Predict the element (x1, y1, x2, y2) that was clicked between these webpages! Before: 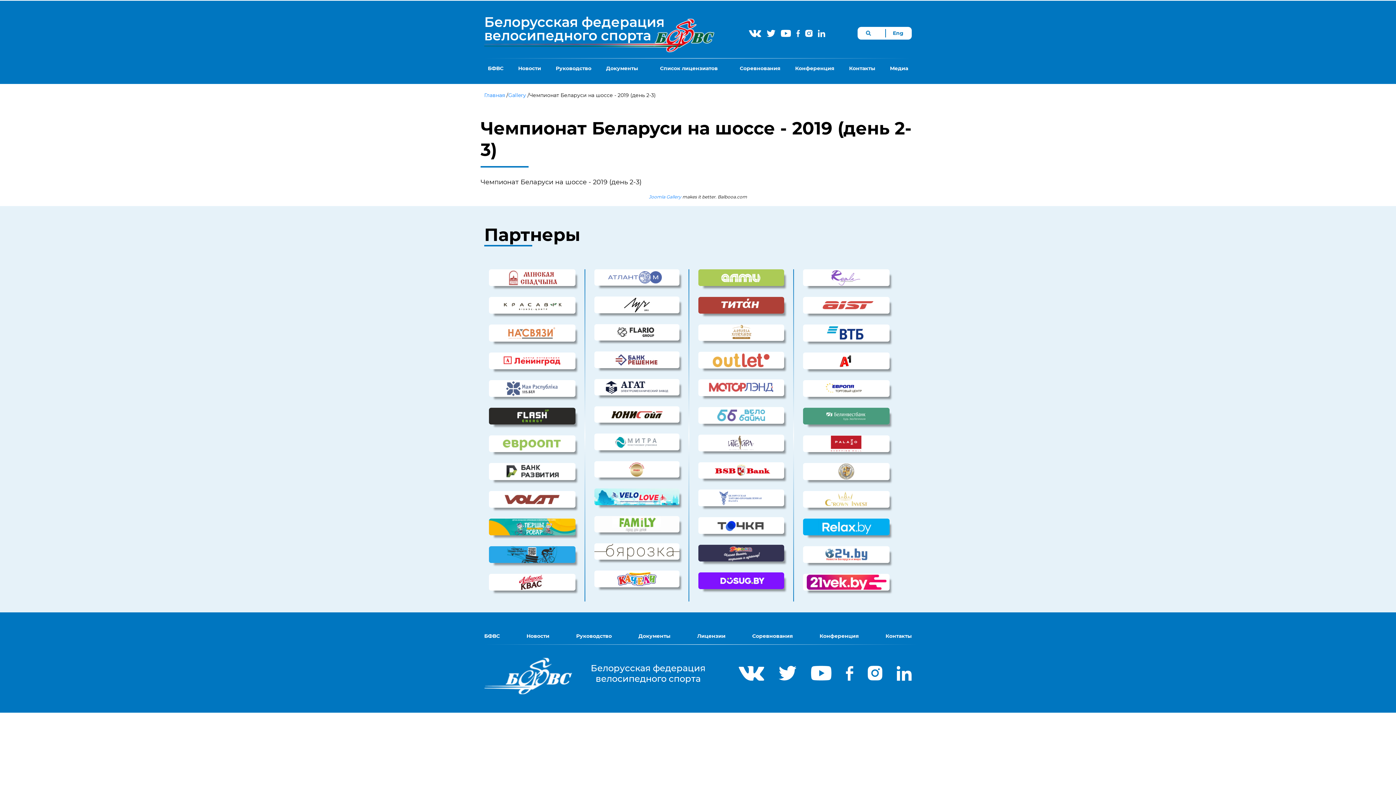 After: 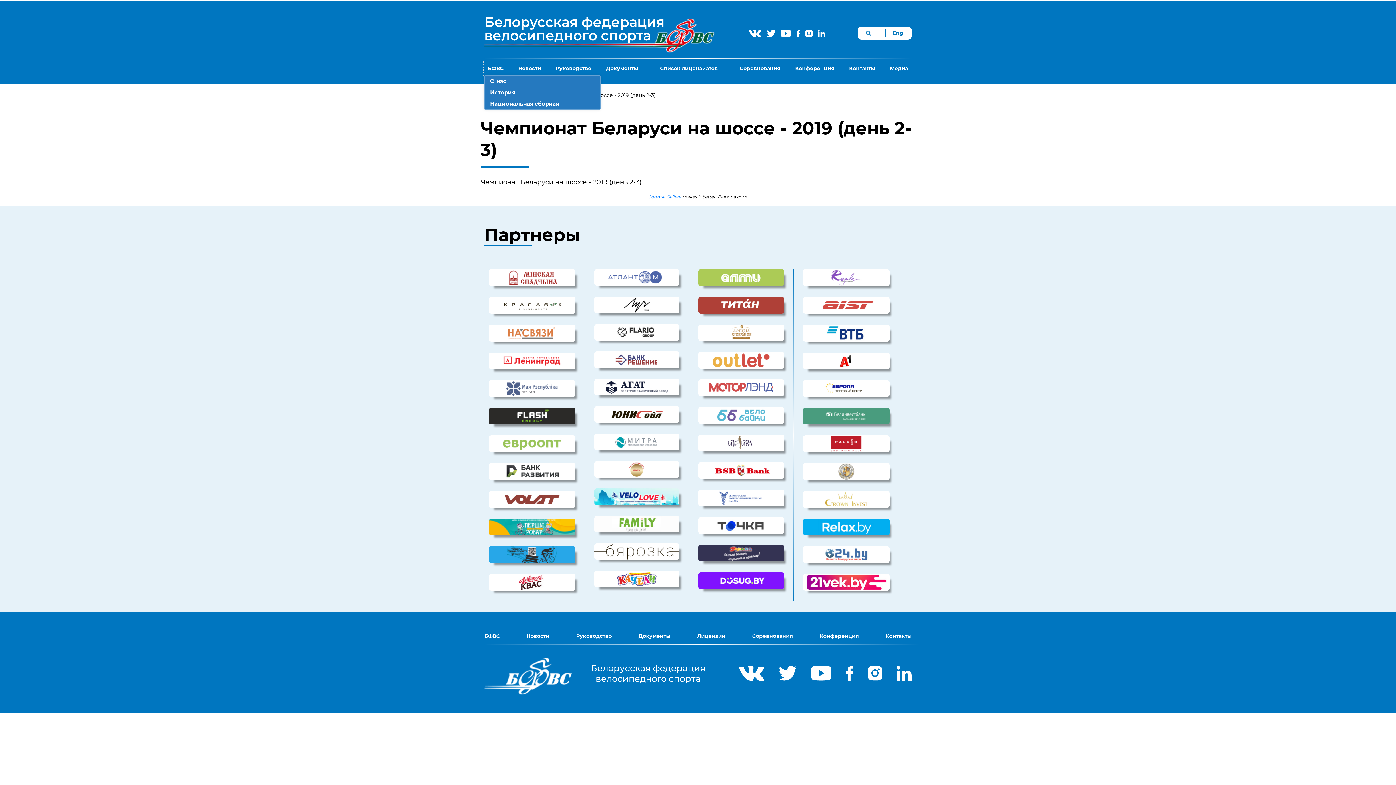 Action: bbox: (484, 61, 507, 75) label: БФВС